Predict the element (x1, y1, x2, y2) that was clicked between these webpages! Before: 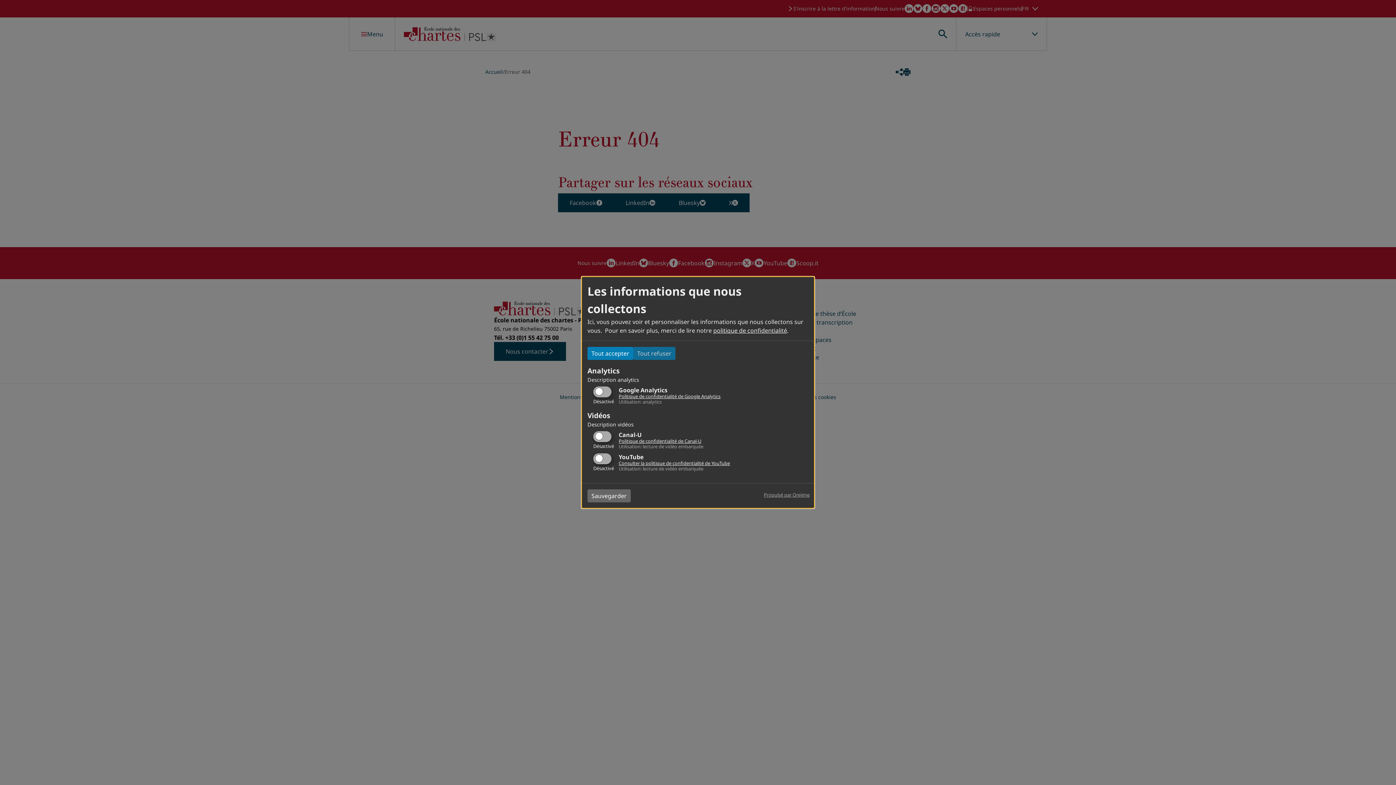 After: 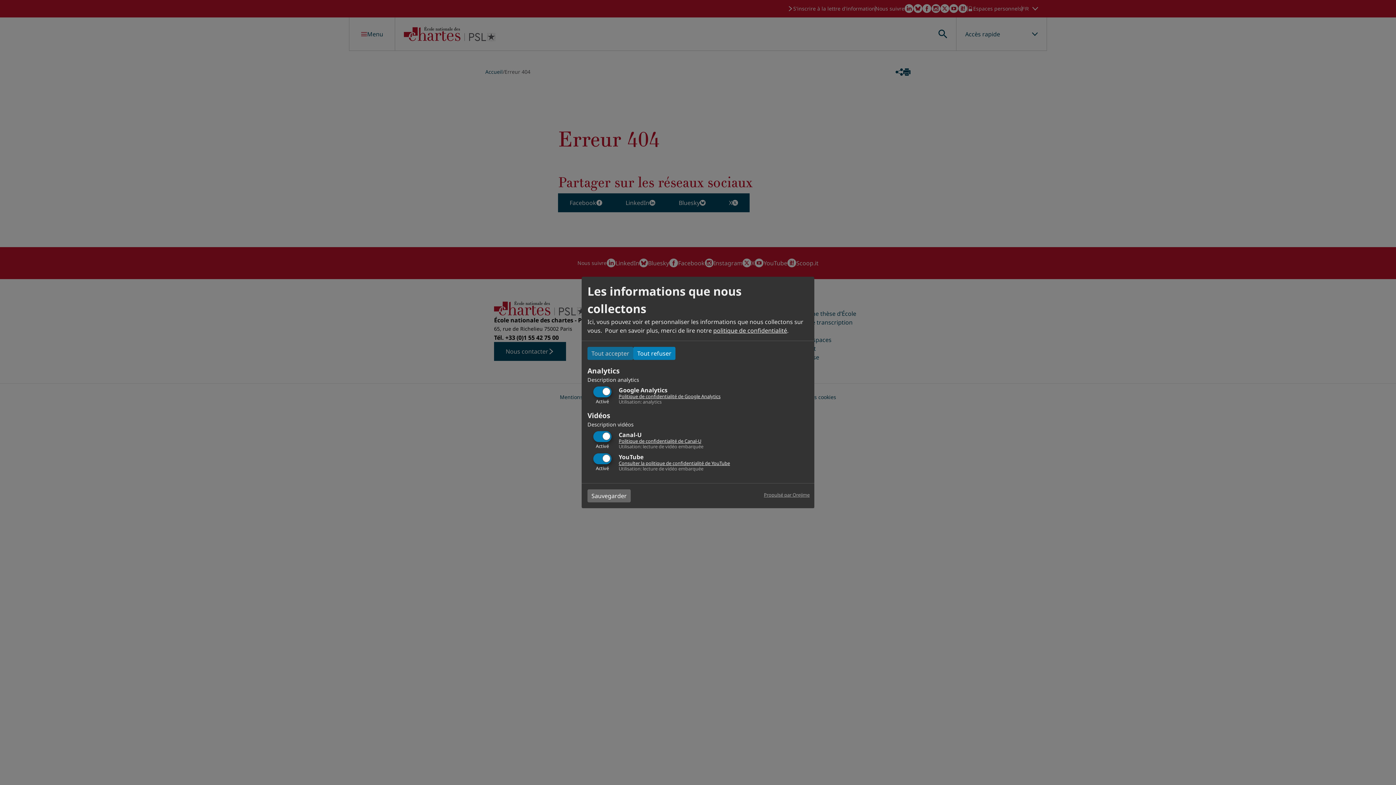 Action: label: Tout accepter bbox: (587, 347, 633, 360)